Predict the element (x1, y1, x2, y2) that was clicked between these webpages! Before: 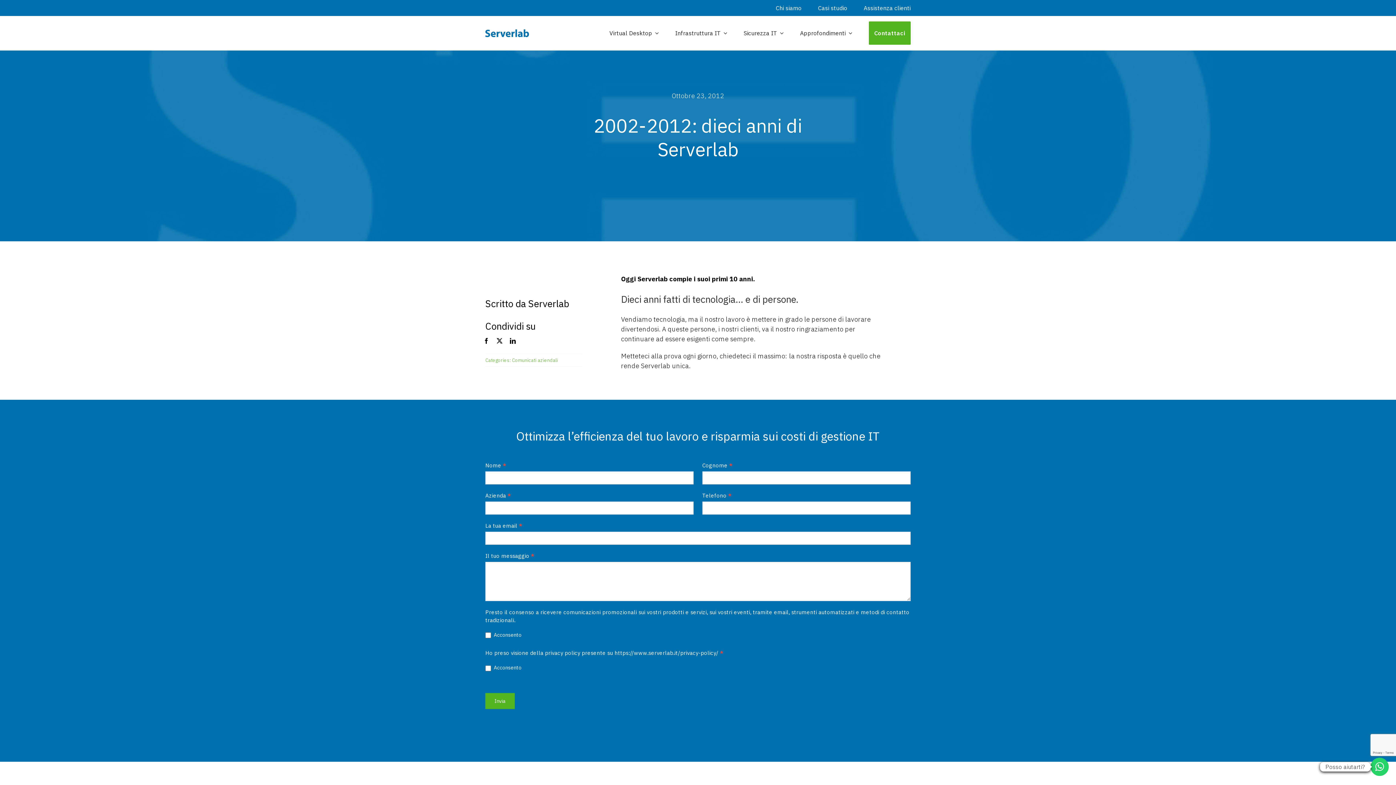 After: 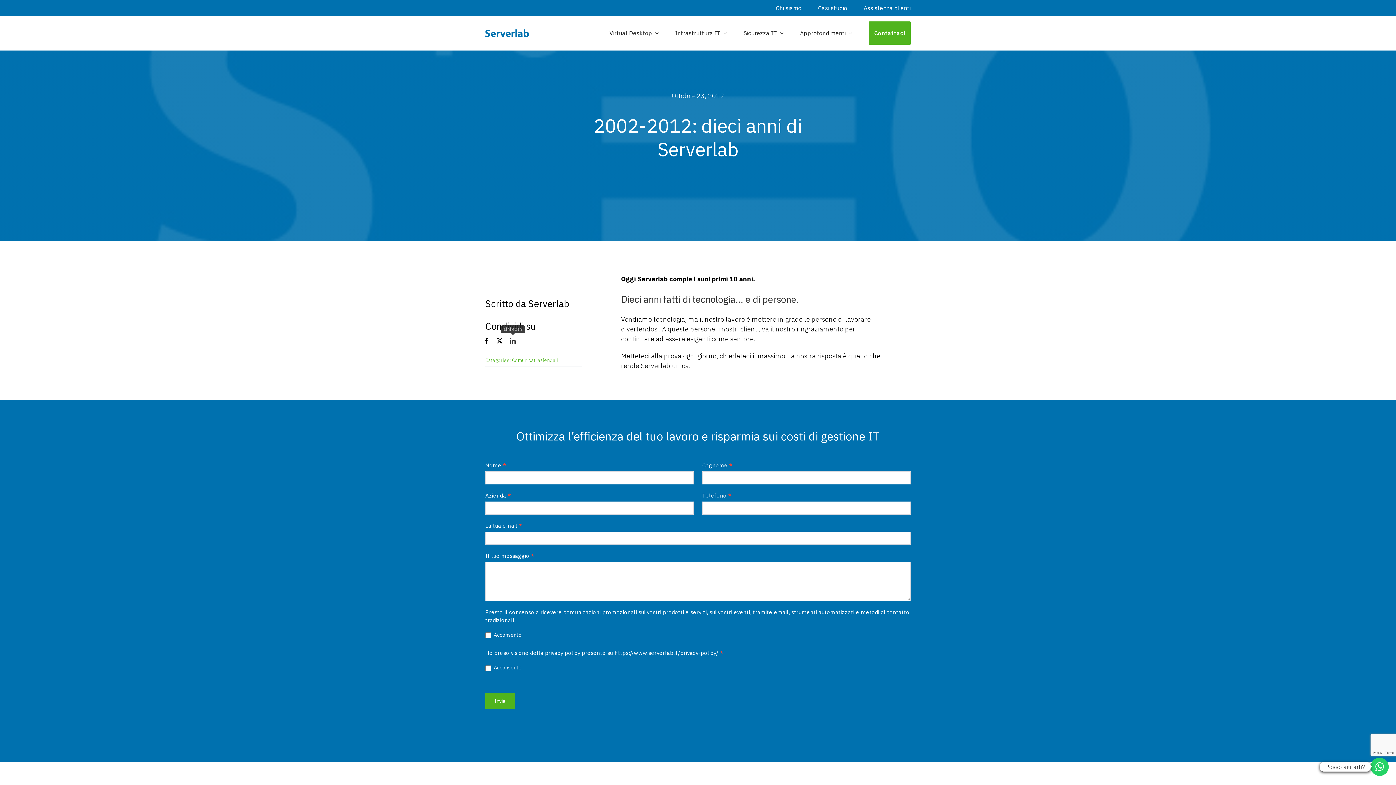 Action: bbox: (506, 336, 519, 345) label: LinkedIn